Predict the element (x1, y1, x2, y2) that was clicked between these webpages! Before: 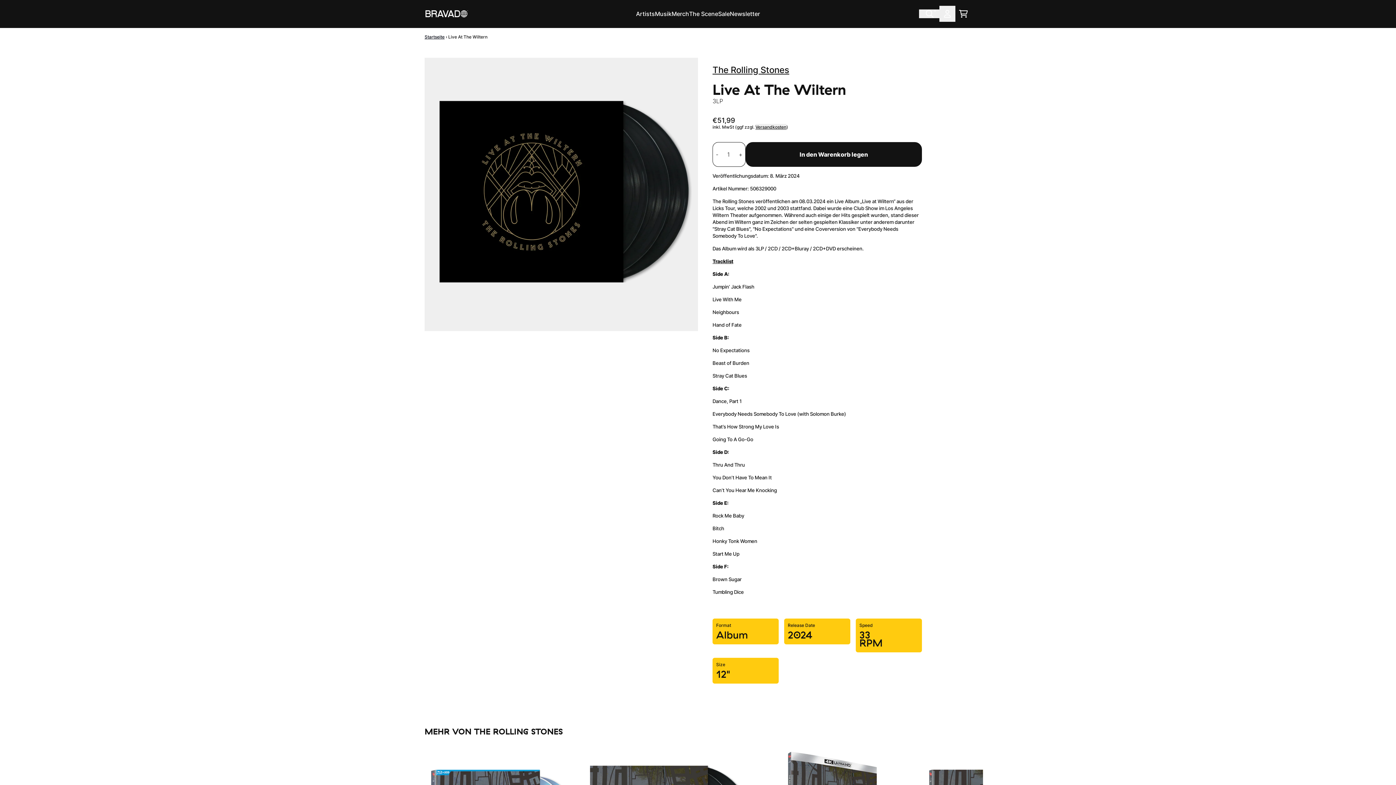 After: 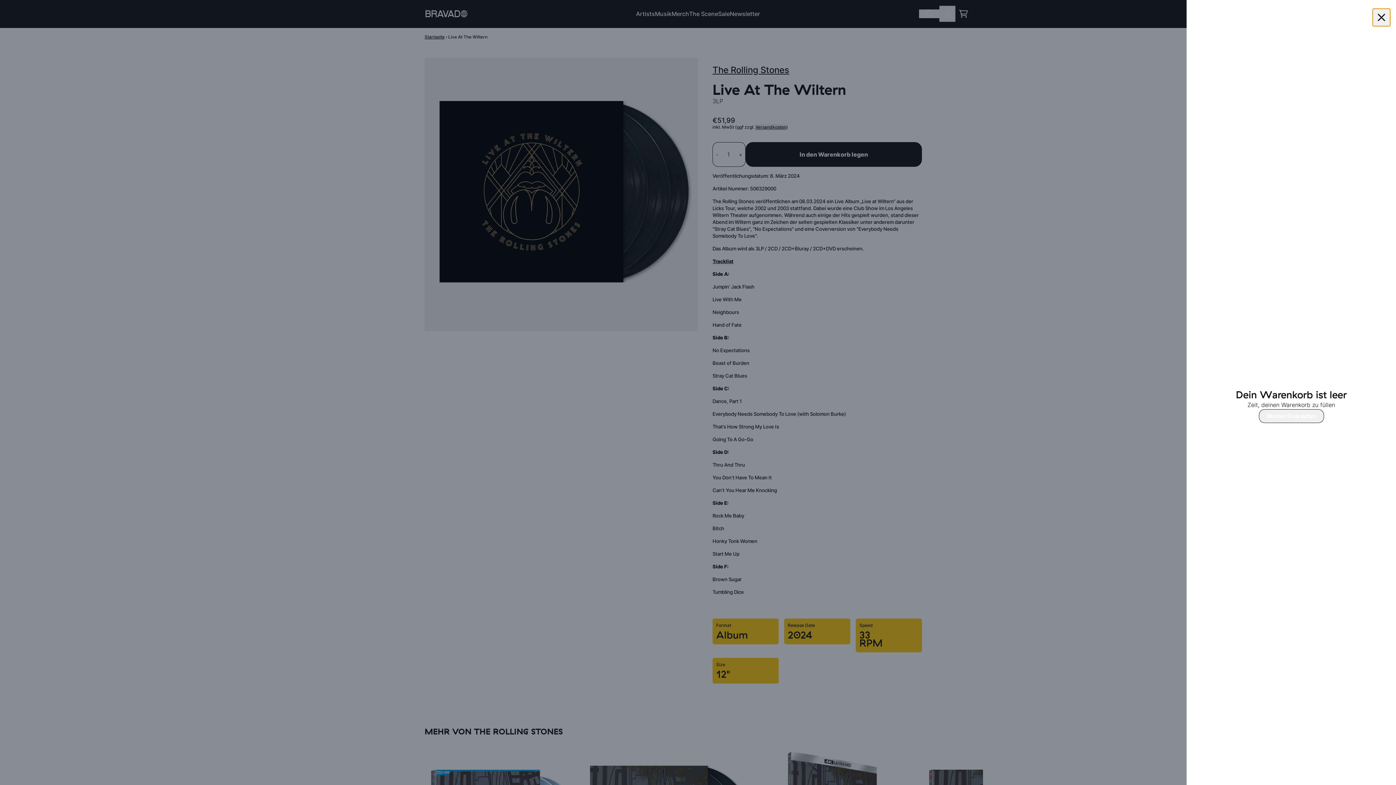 Action: label: Warenkorb bbox: (955, 5, 971, 21)